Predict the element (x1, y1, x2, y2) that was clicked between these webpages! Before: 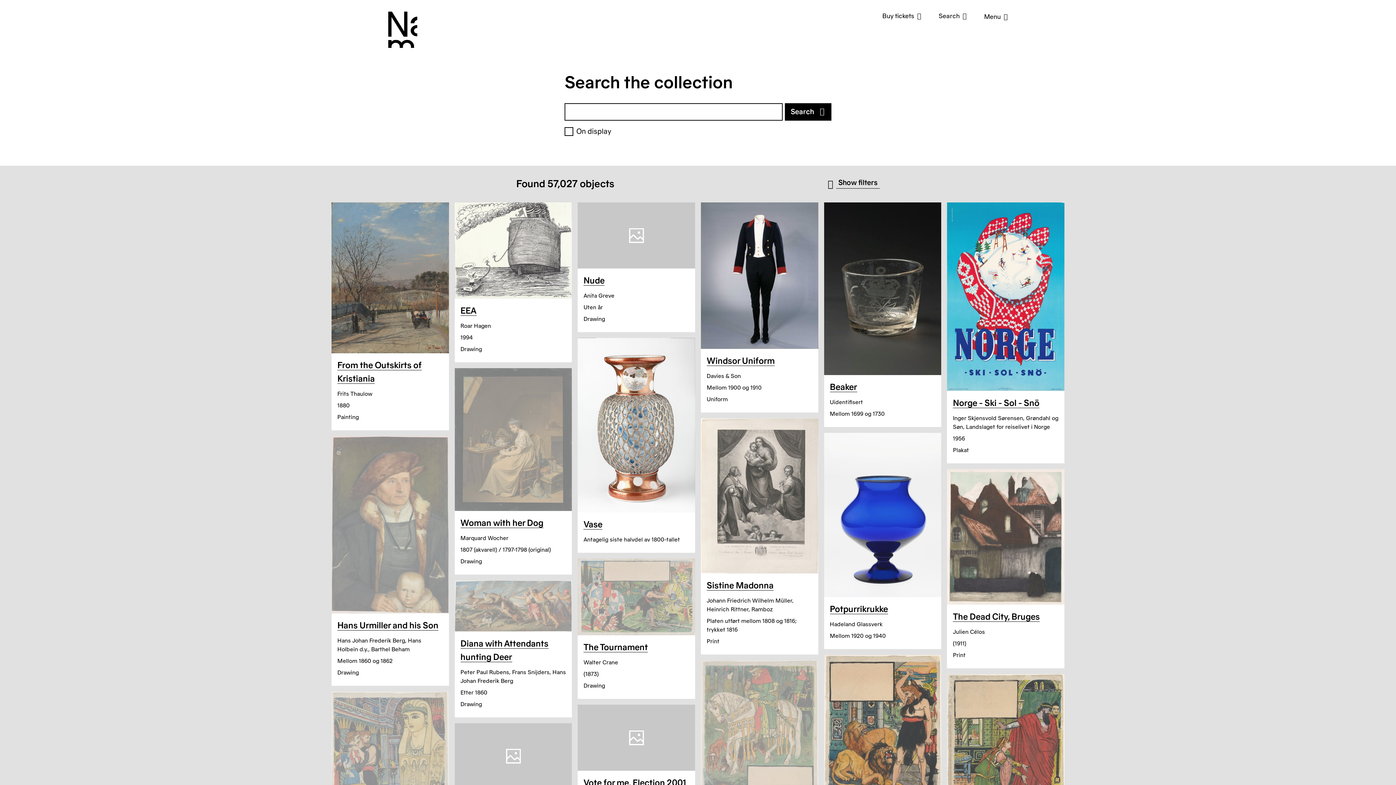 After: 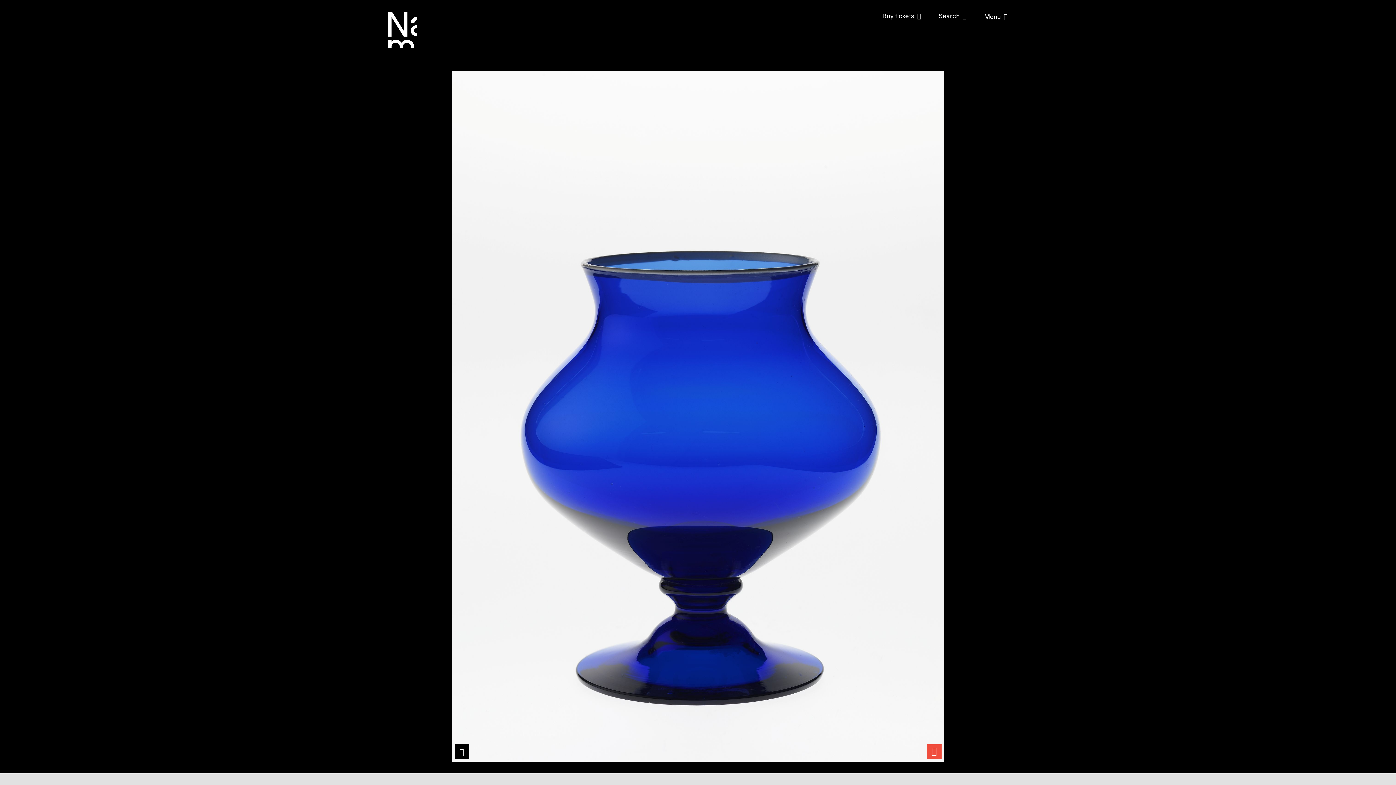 Action: bbox: (824, 597, 941, 649) label: Potpurrikrukke

Hadeland Glassverk

Mellom 1920 og 1940